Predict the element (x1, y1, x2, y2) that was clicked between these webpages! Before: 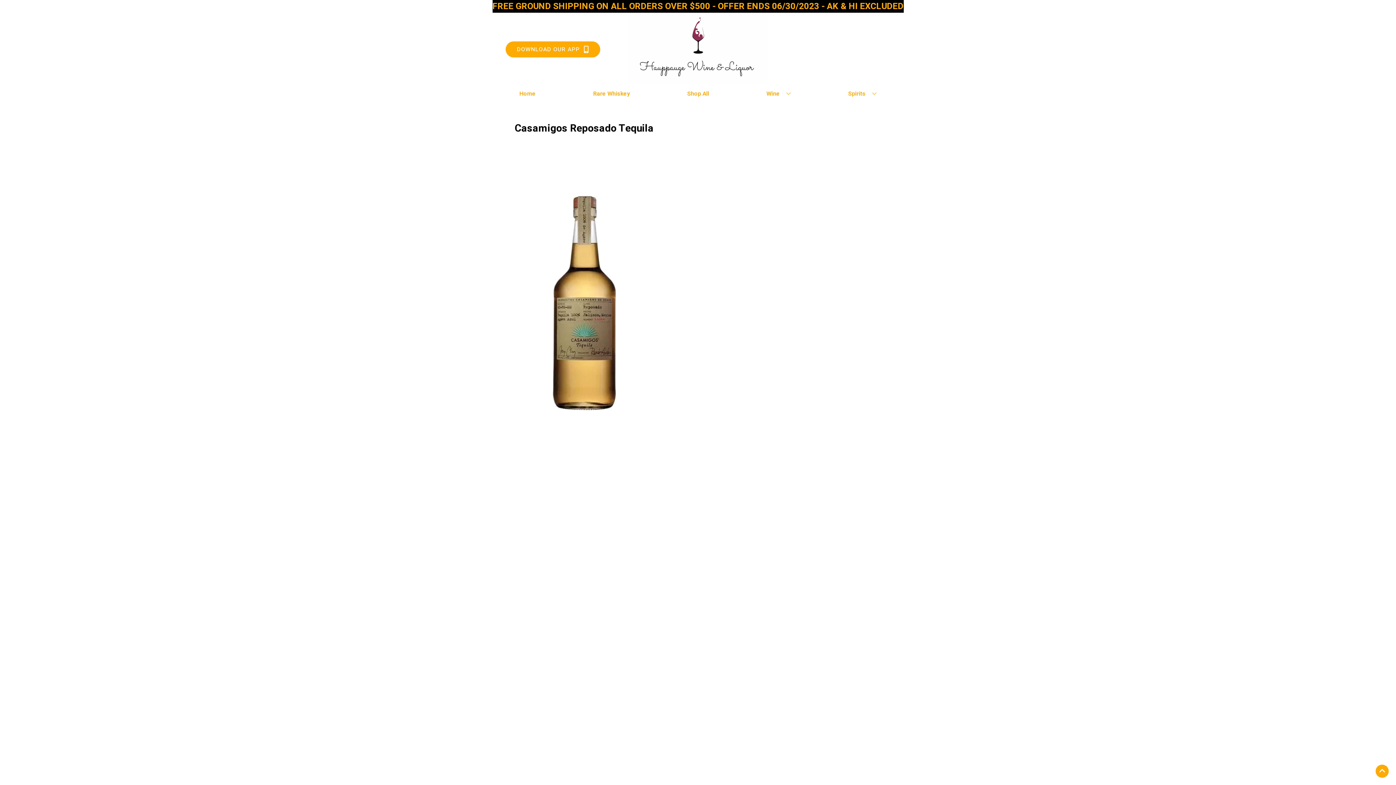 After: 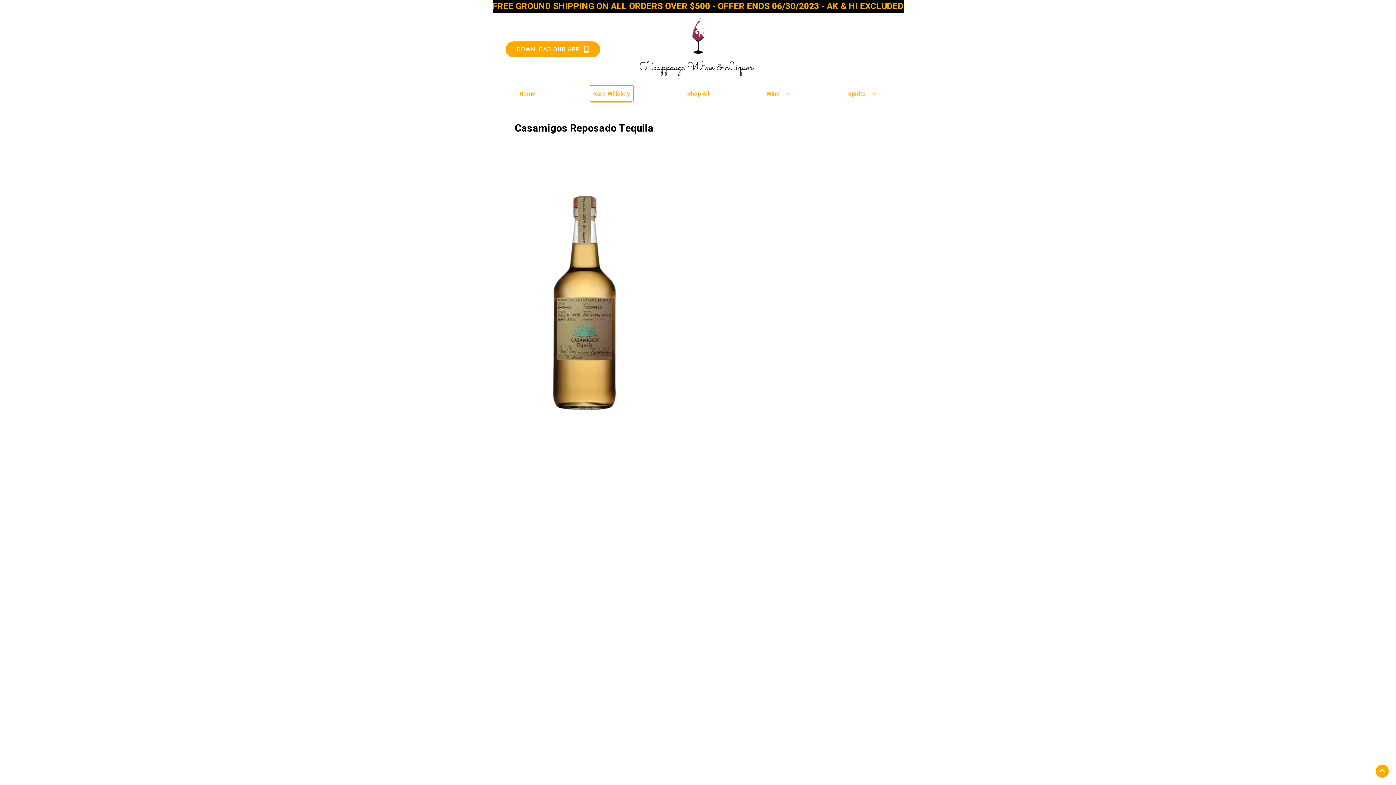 Action: label: Rare Whiskey bbox: (590, 85, 632, 101)